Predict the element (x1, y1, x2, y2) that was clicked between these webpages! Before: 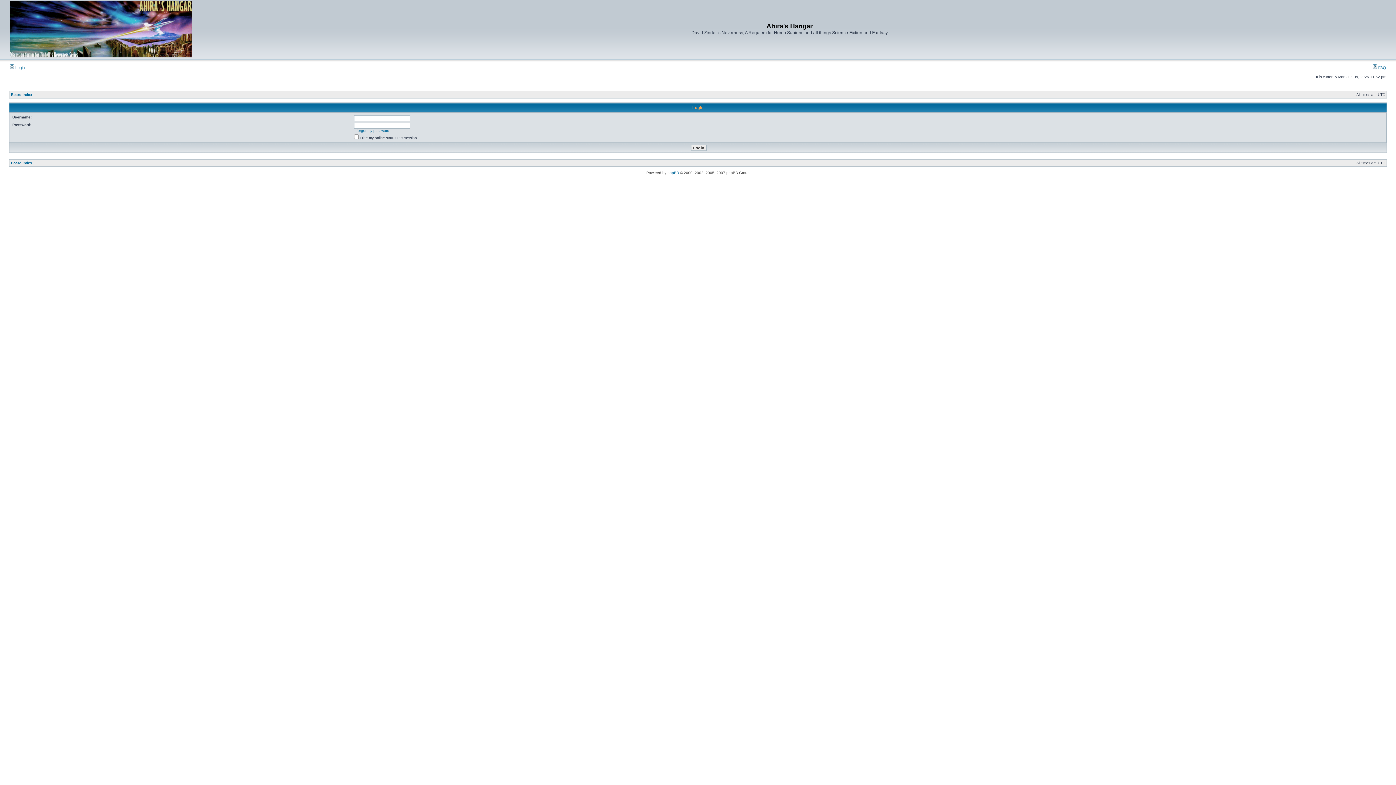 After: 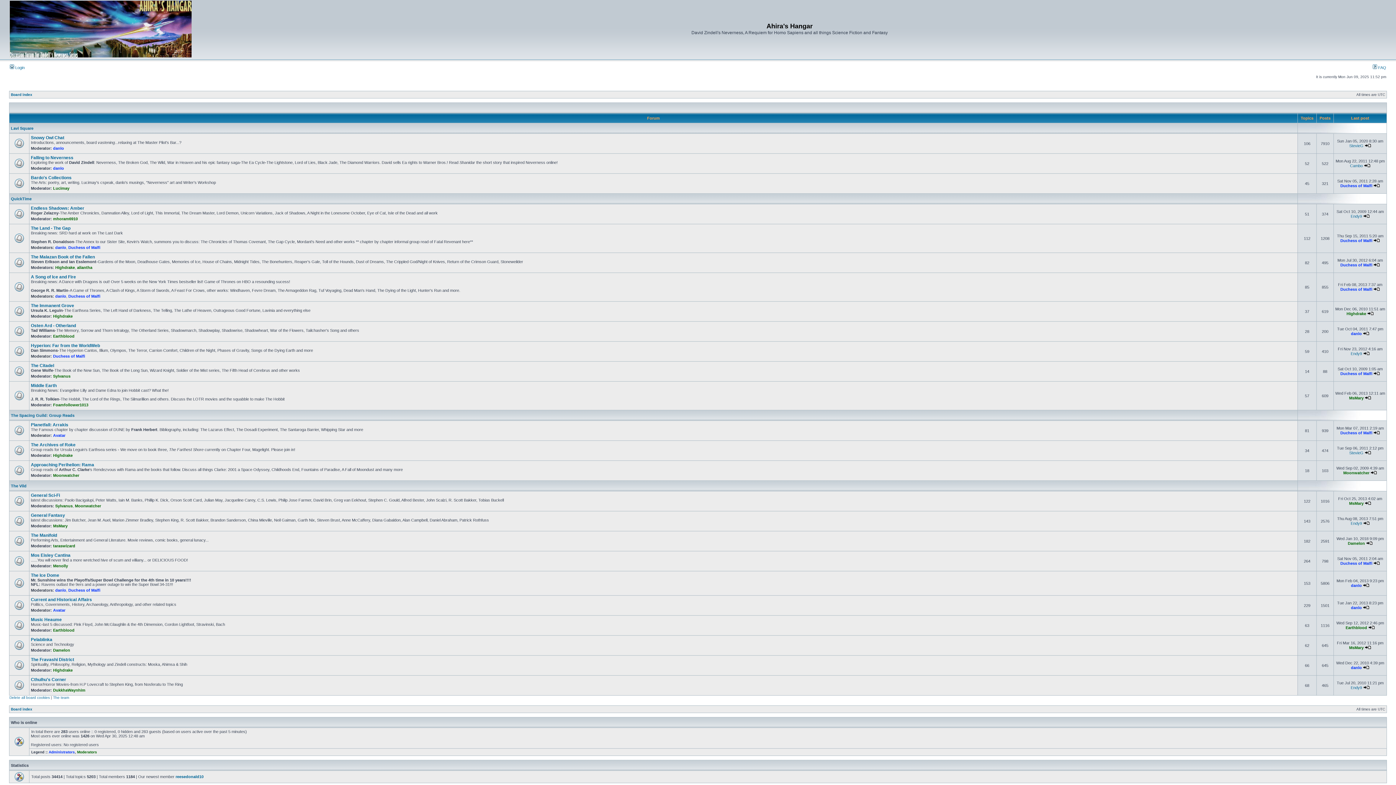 Action: bbox: (9, 54, 191, 58)